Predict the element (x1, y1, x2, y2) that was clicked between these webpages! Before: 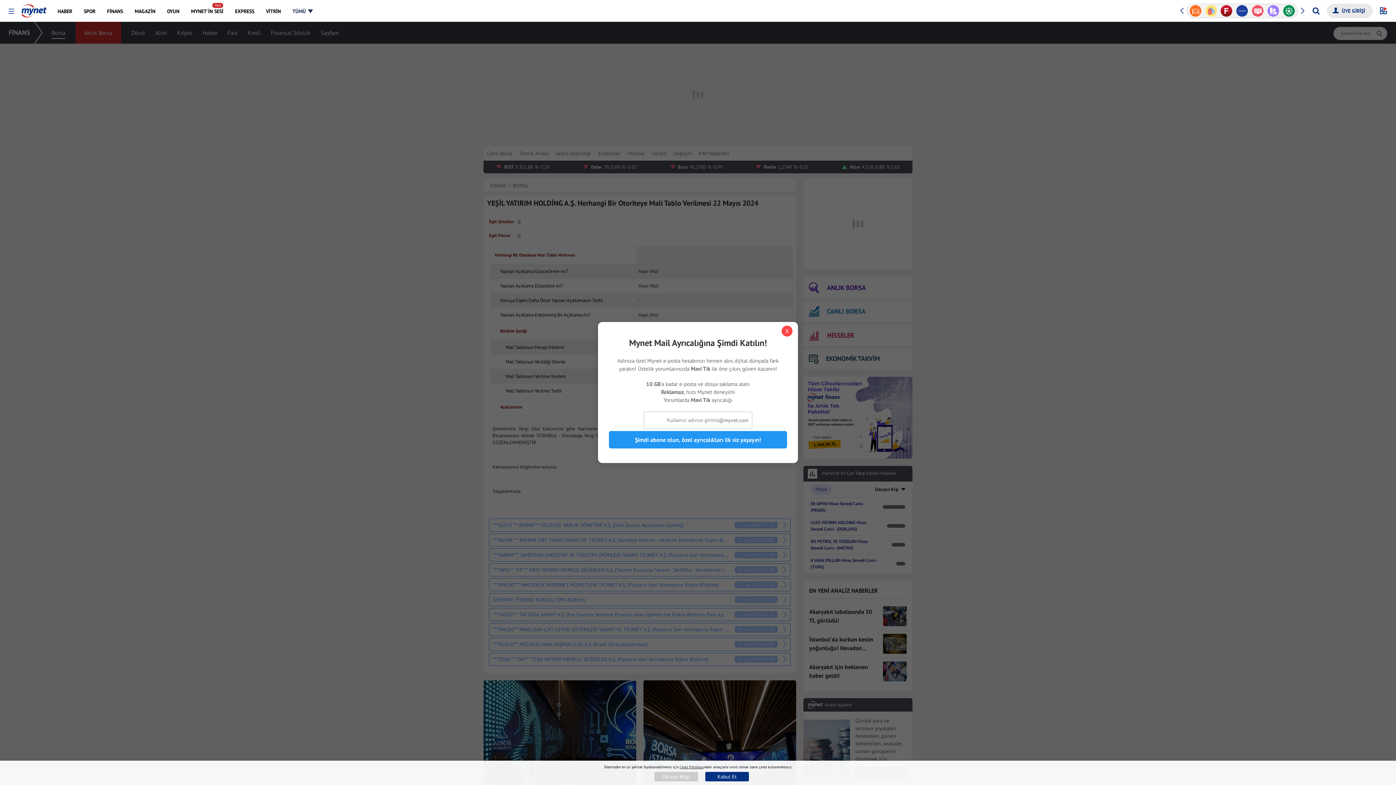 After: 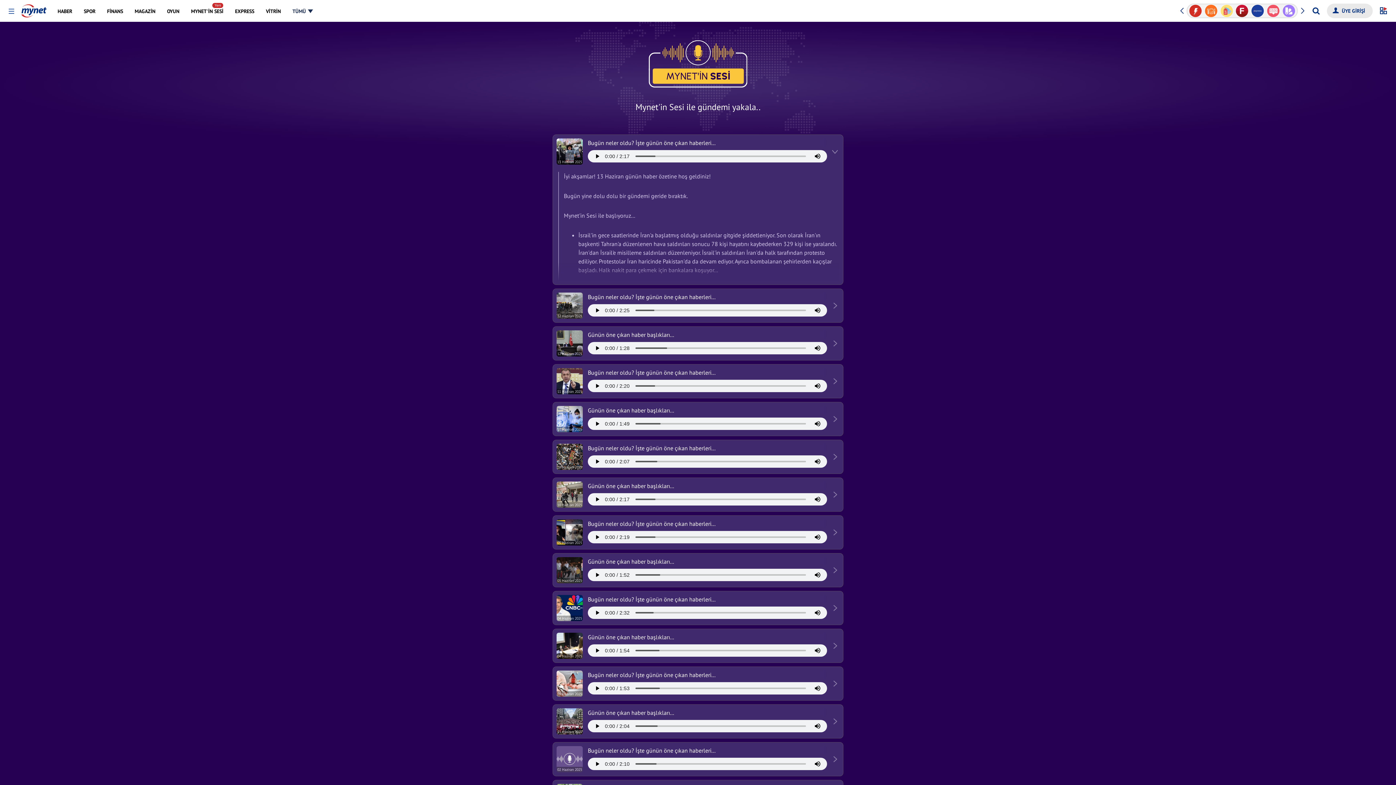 Action: label: MYNET'İN SESİ bbox: (185, 0, 228, 21)